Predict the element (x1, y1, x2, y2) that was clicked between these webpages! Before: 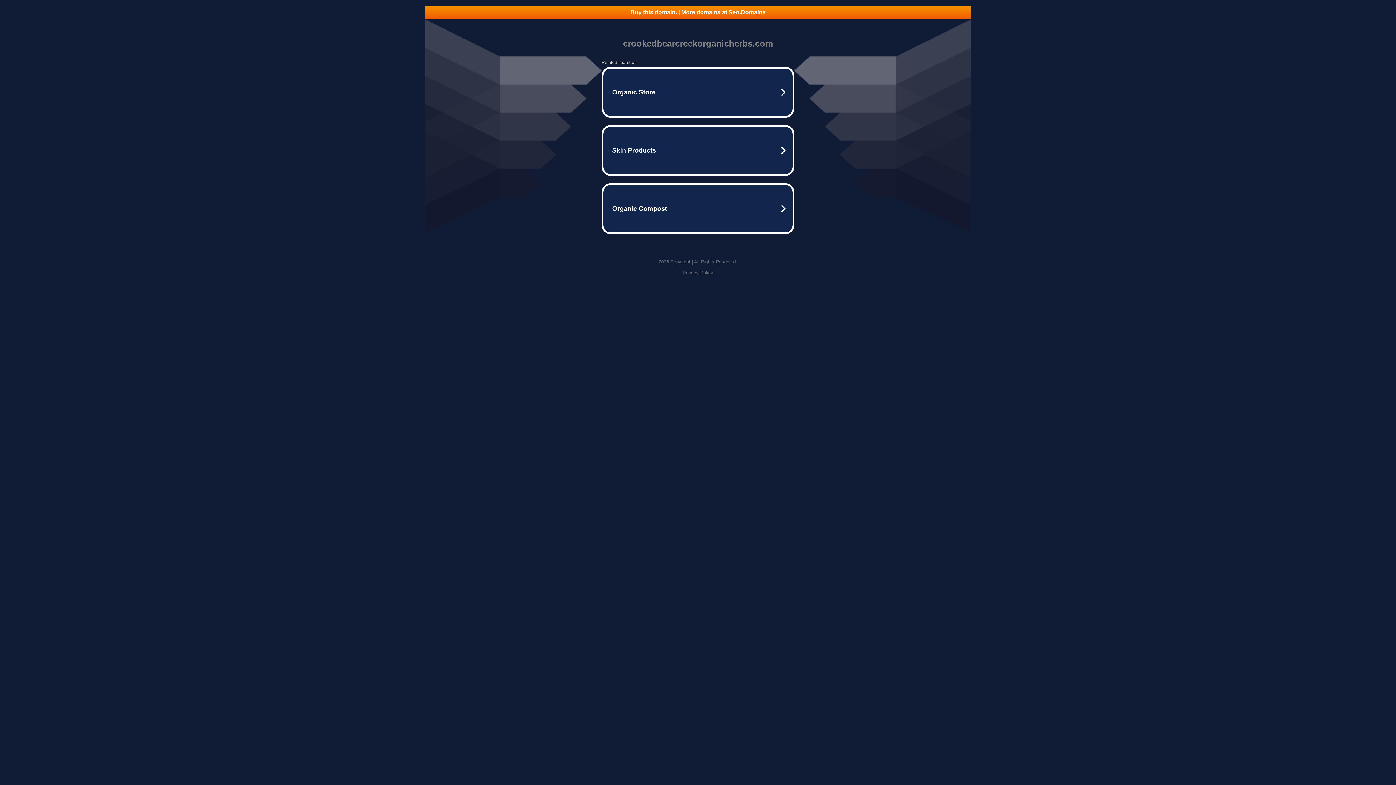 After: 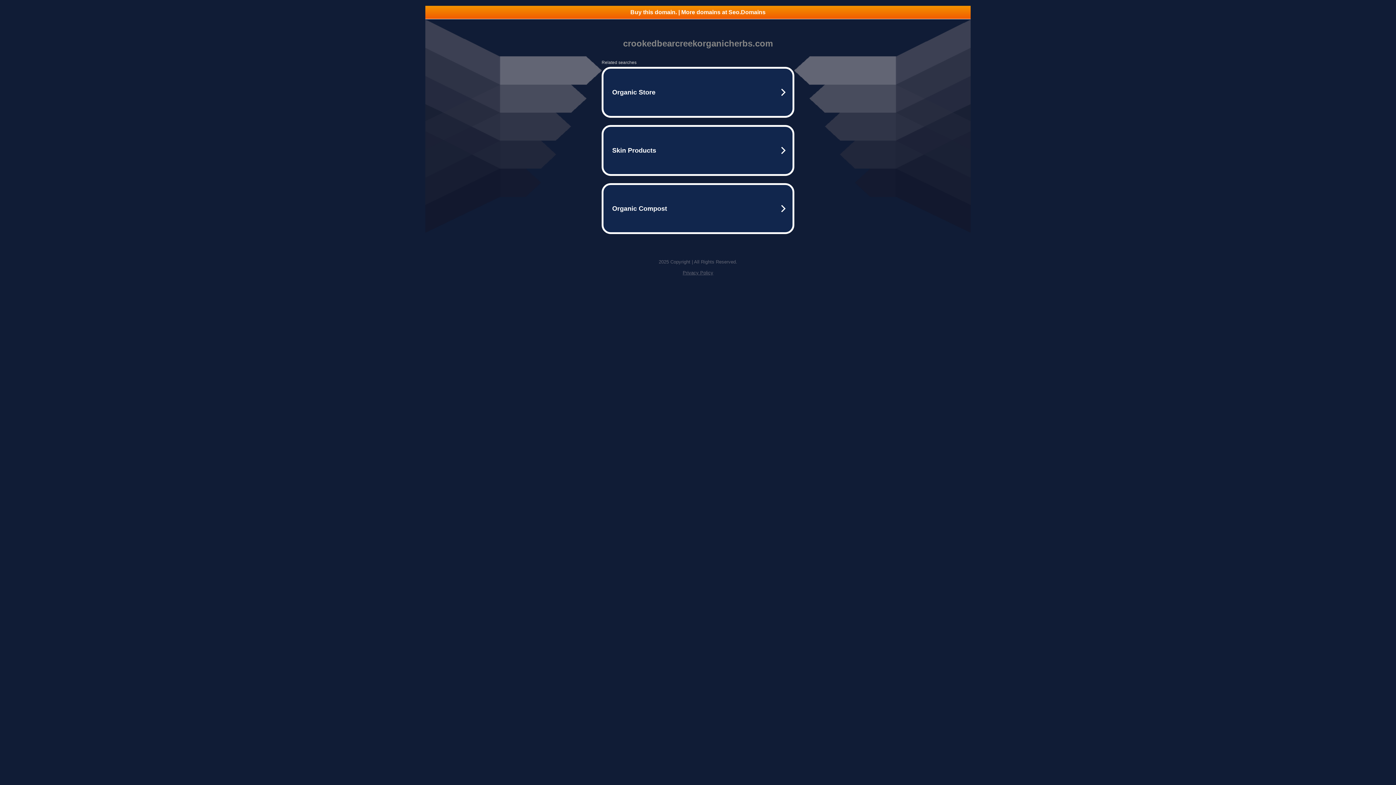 Action: bbox: (682, 270, 713, 275) label: Privacy Policy